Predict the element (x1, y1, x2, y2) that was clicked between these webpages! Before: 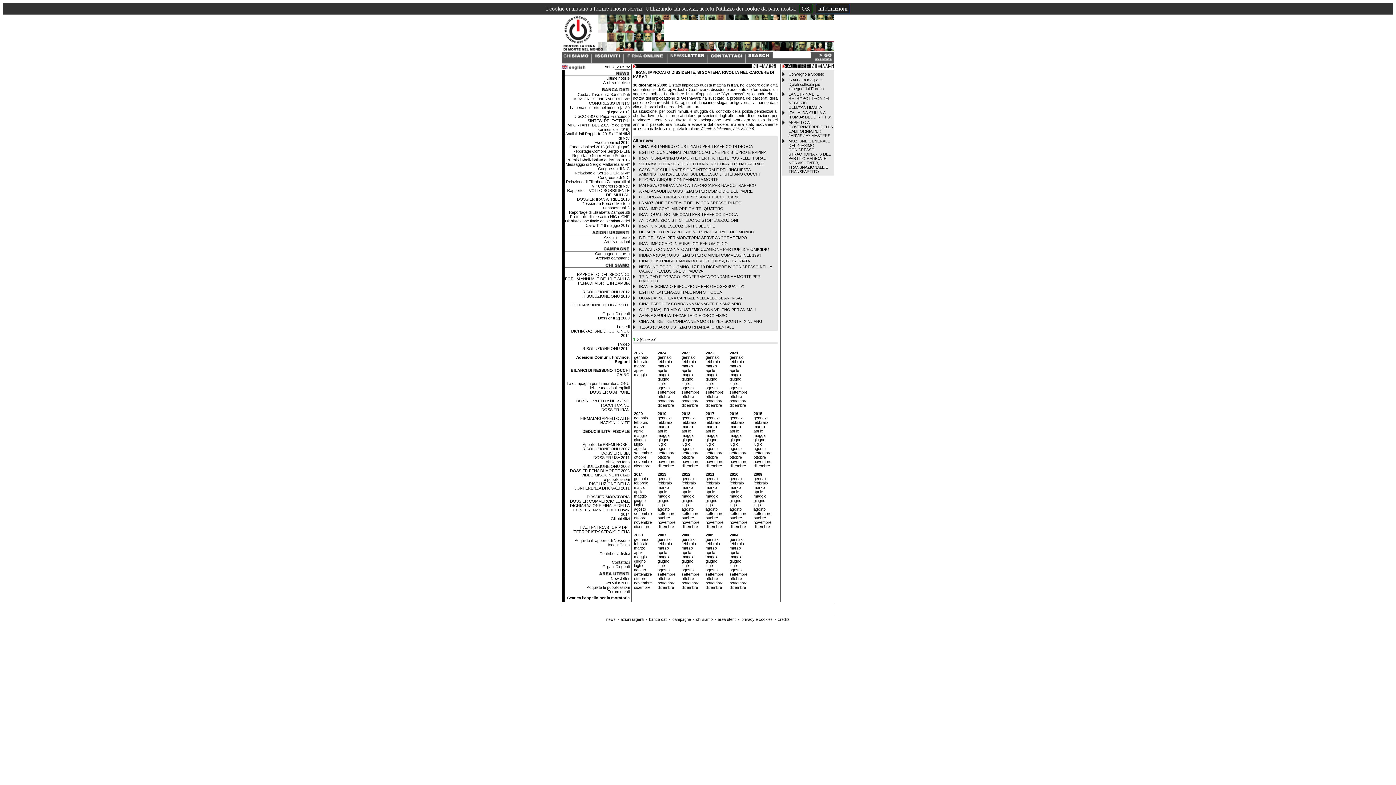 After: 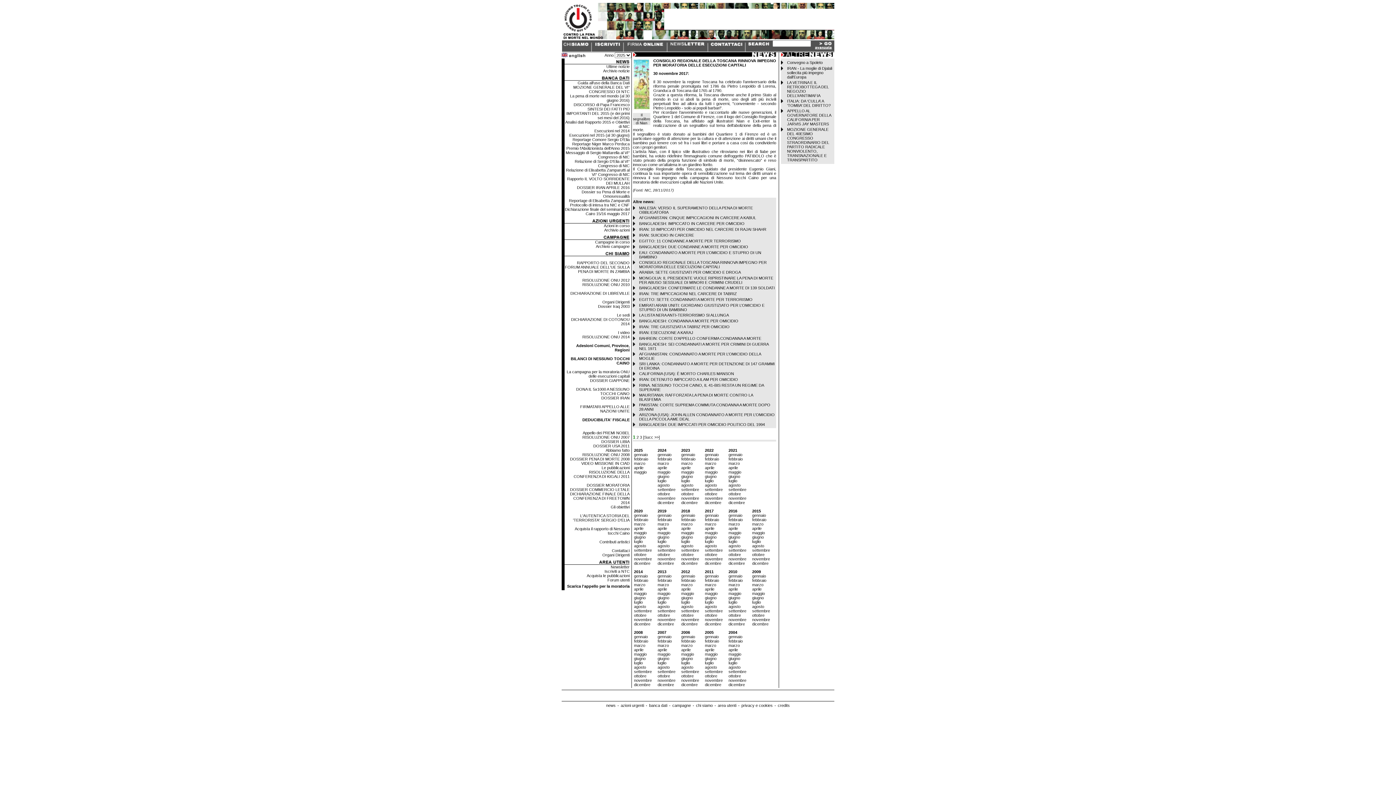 Action: label: novembre bbox: (705, 459, 723, 464)